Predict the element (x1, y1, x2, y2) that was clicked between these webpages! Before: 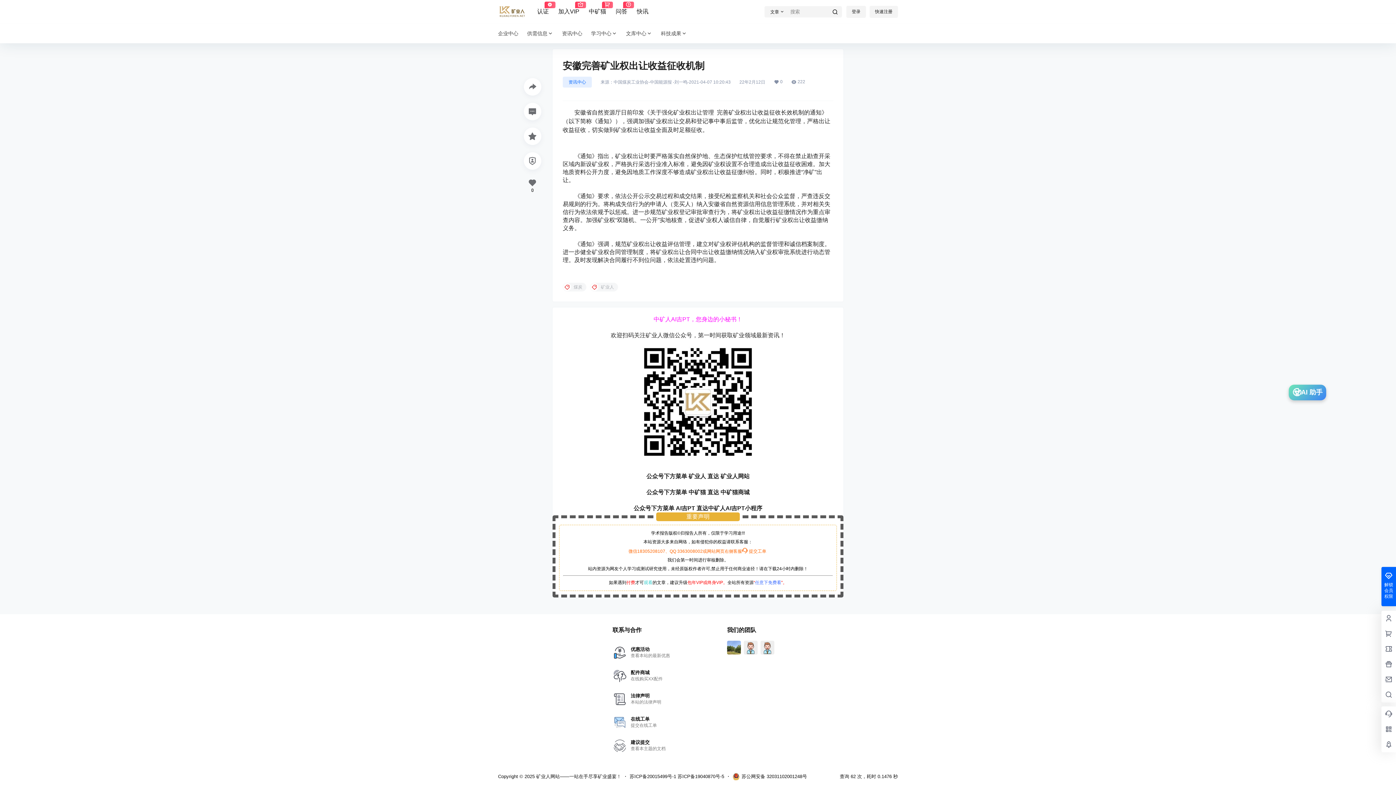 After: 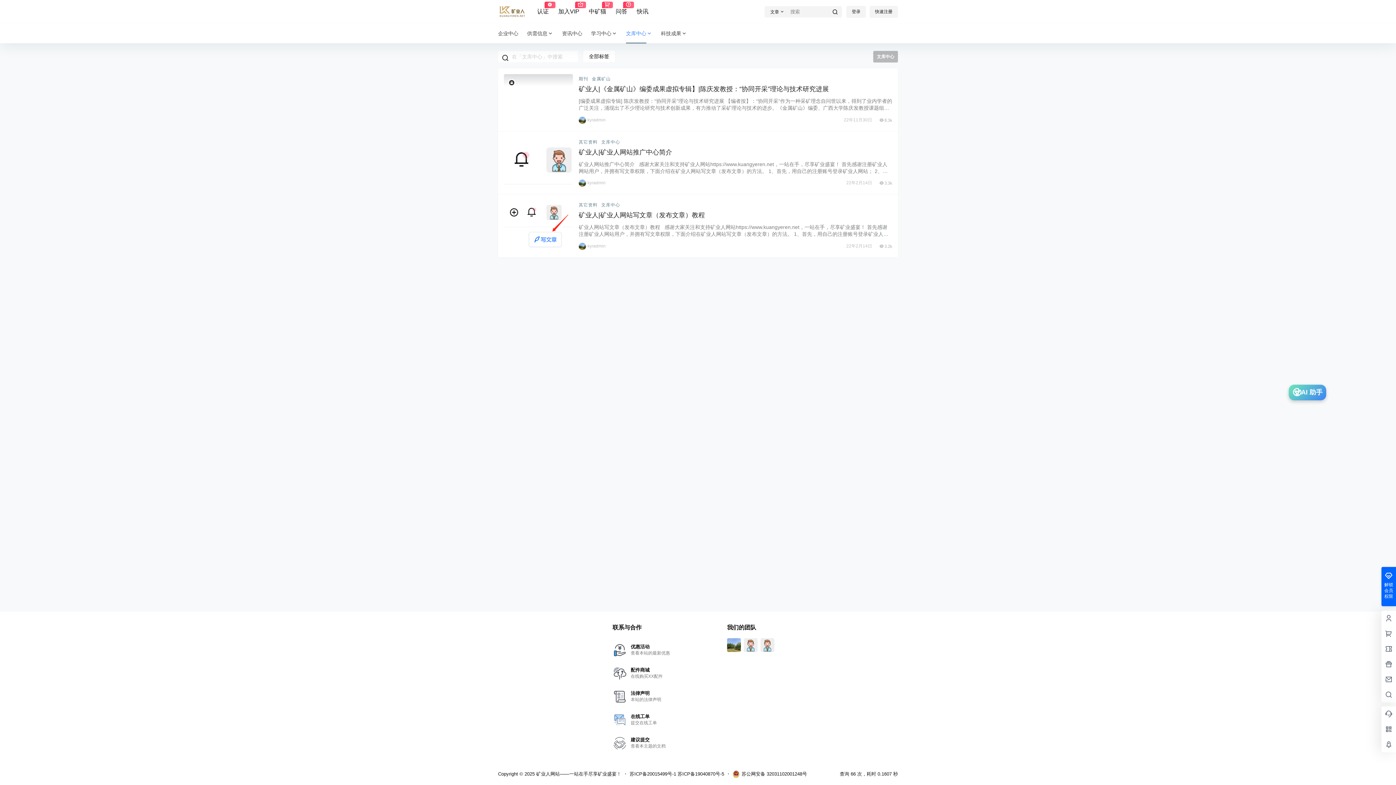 Action: bbox: (621, 23, 656, 43) label: 文库中心